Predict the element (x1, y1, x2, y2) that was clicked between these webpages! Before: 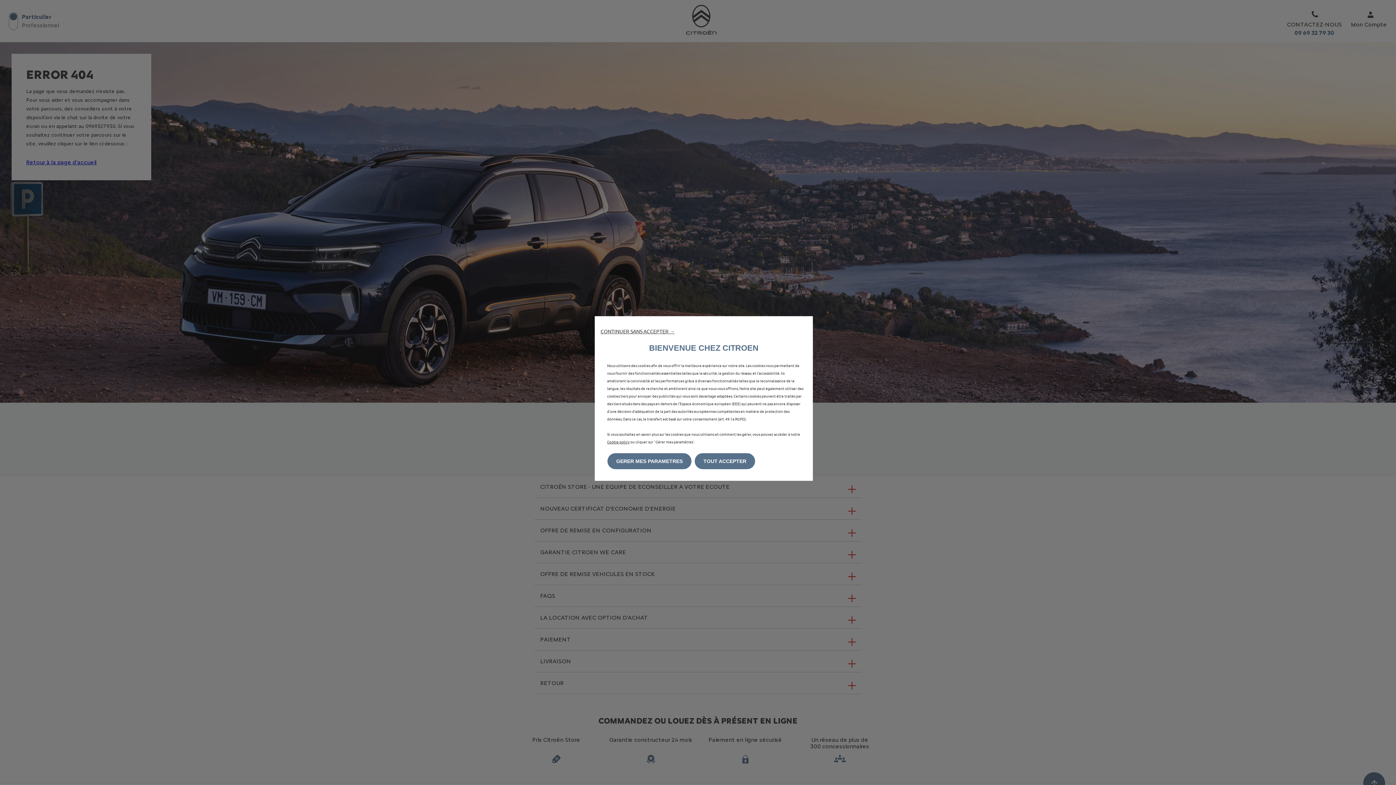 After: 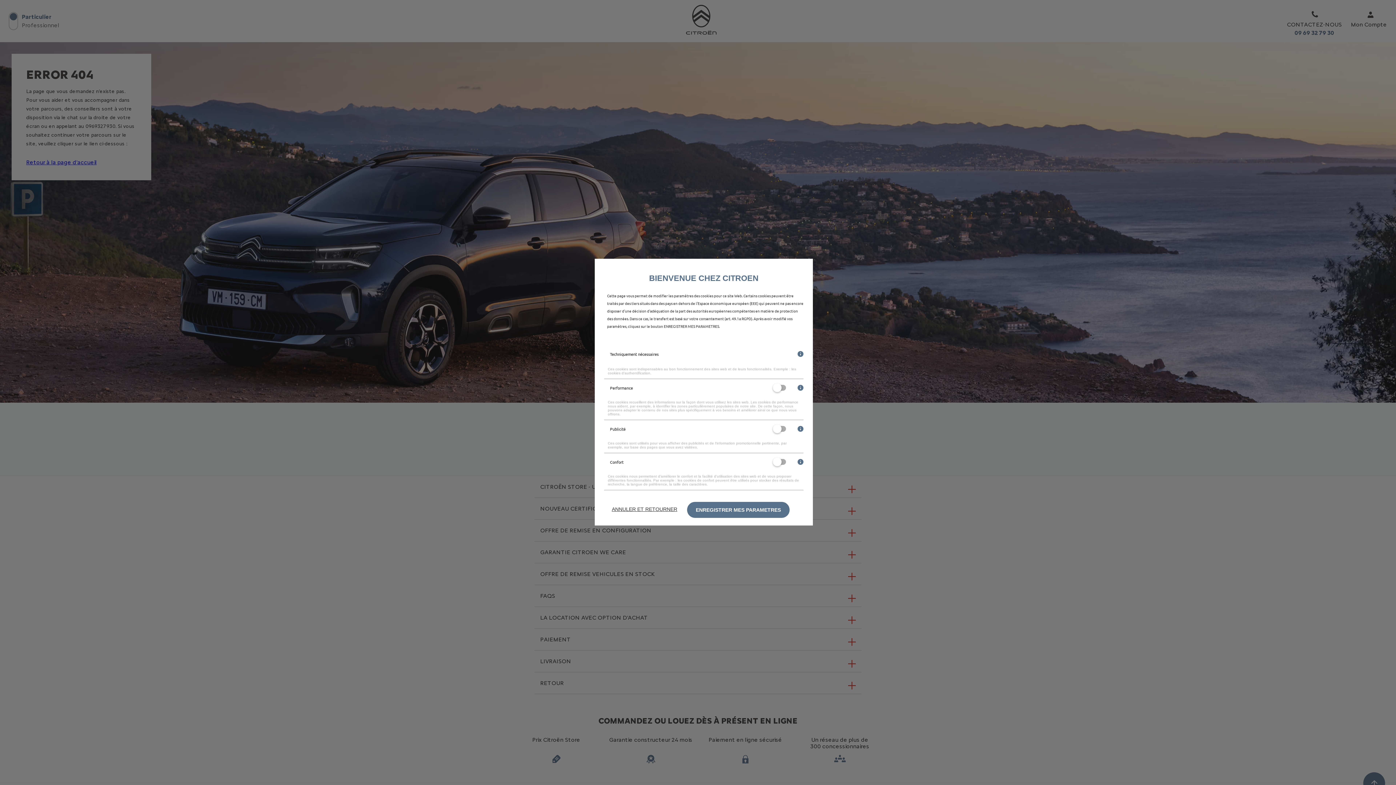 Action: bbox: (607, 453, 691, 469) label: GERER MES PARAMETRES